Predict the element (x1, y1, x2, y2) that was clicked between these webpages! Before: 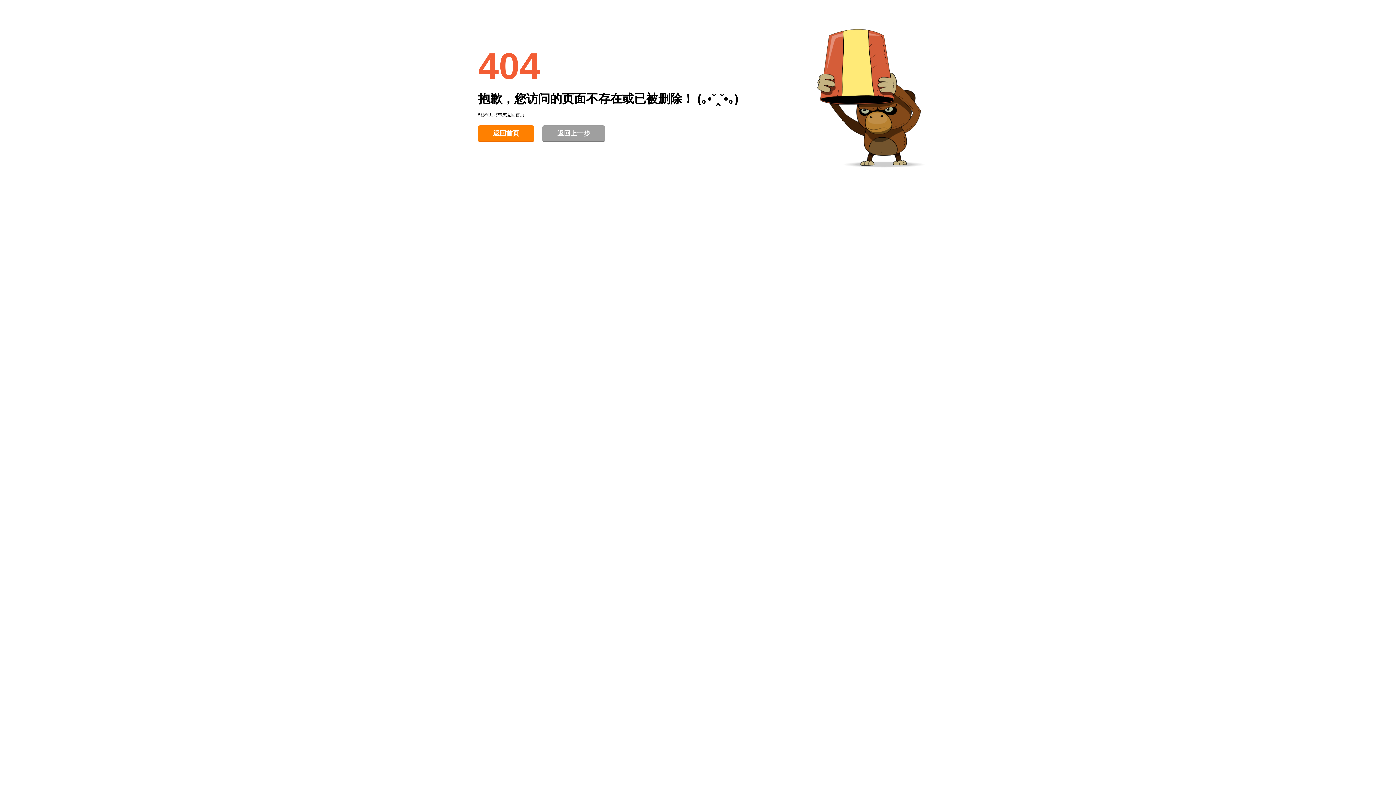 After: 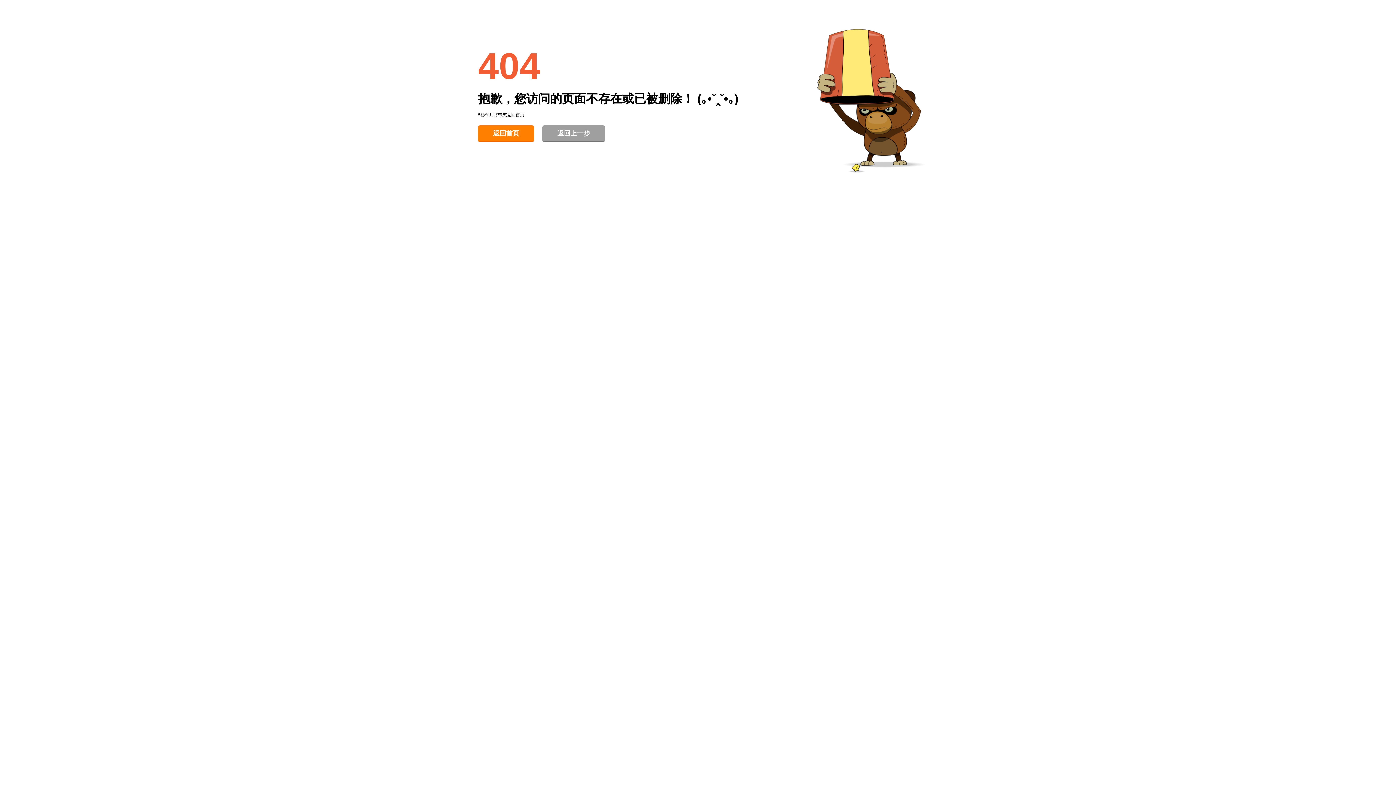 Action: bbox: (478, 125, 534, 142) label: 返回首页